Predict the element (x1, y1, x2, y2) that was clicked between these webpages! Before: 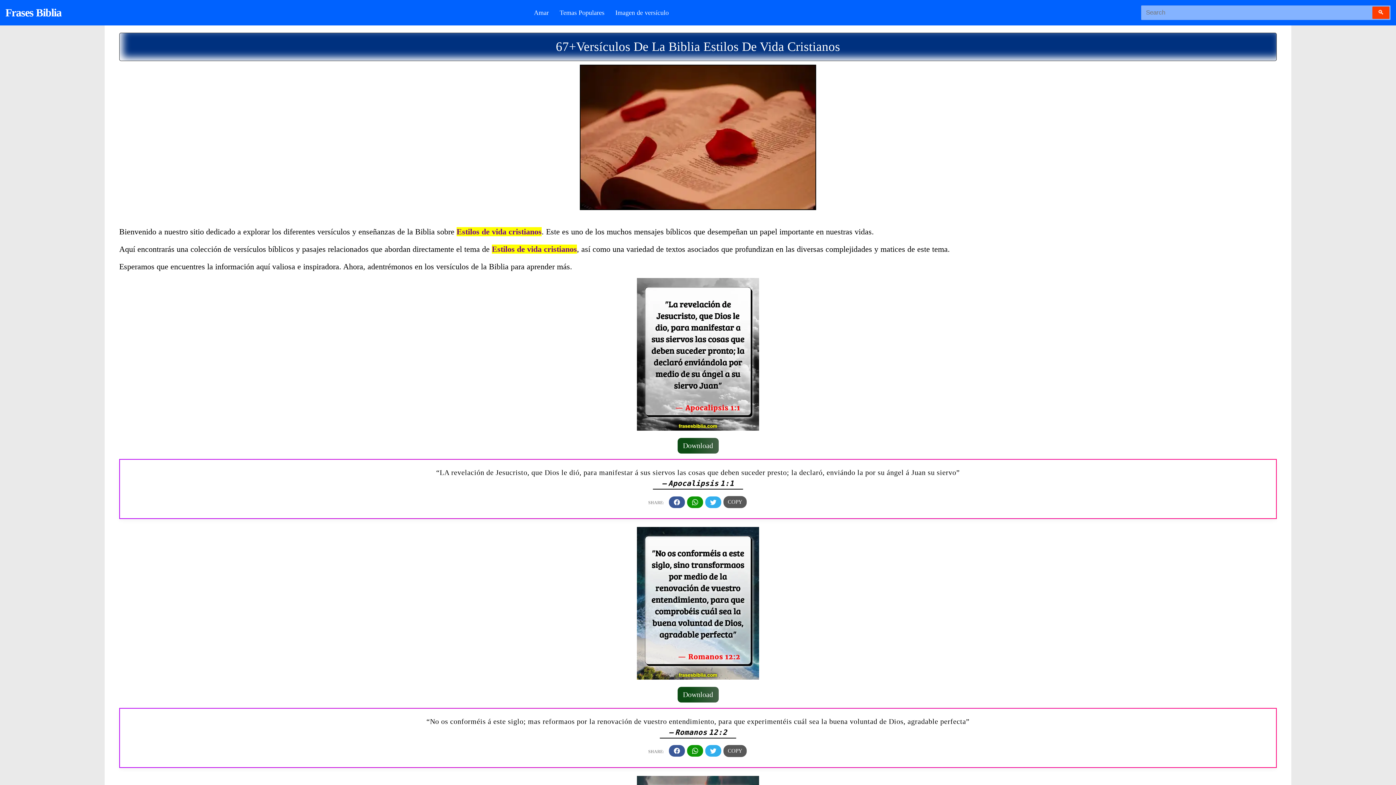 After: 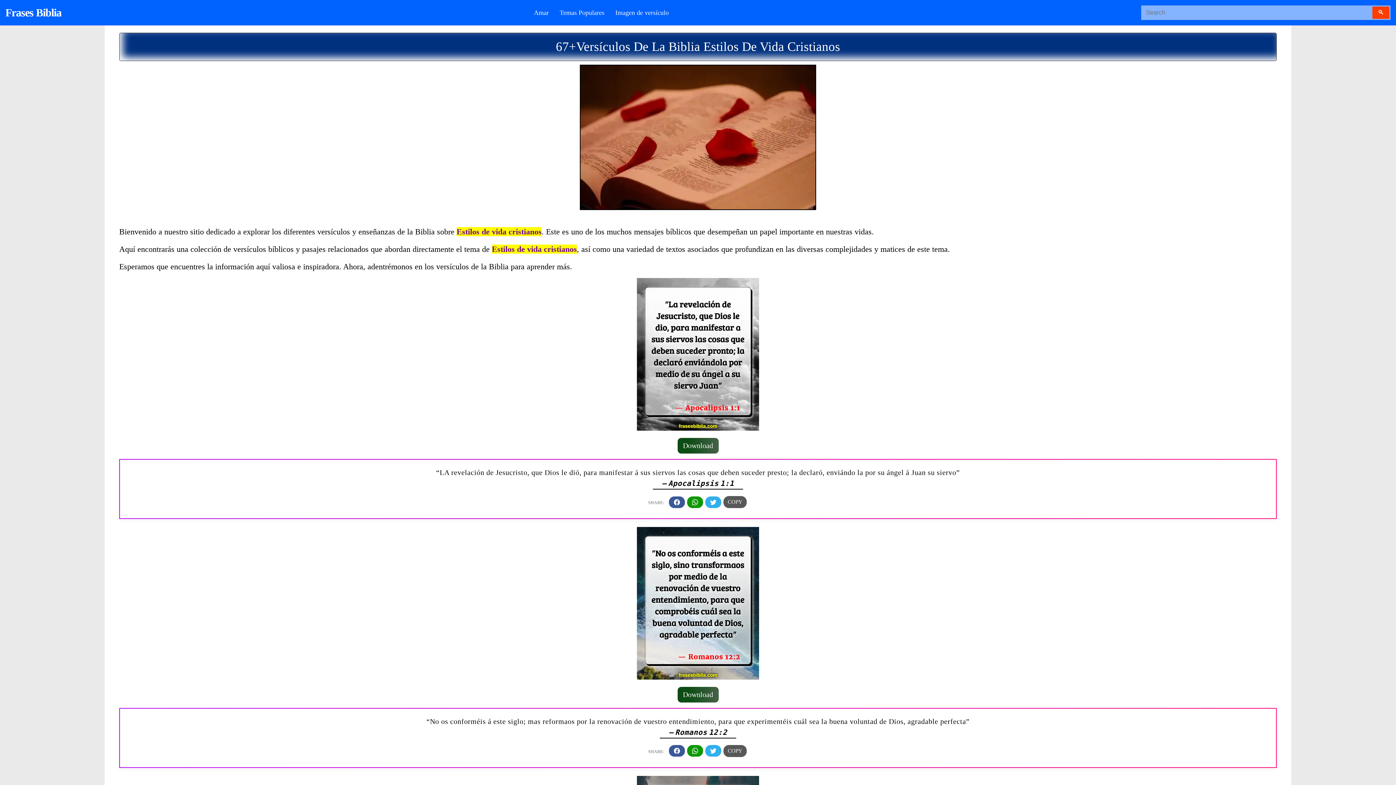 Action: bbox: (723, 496, 746, 508)